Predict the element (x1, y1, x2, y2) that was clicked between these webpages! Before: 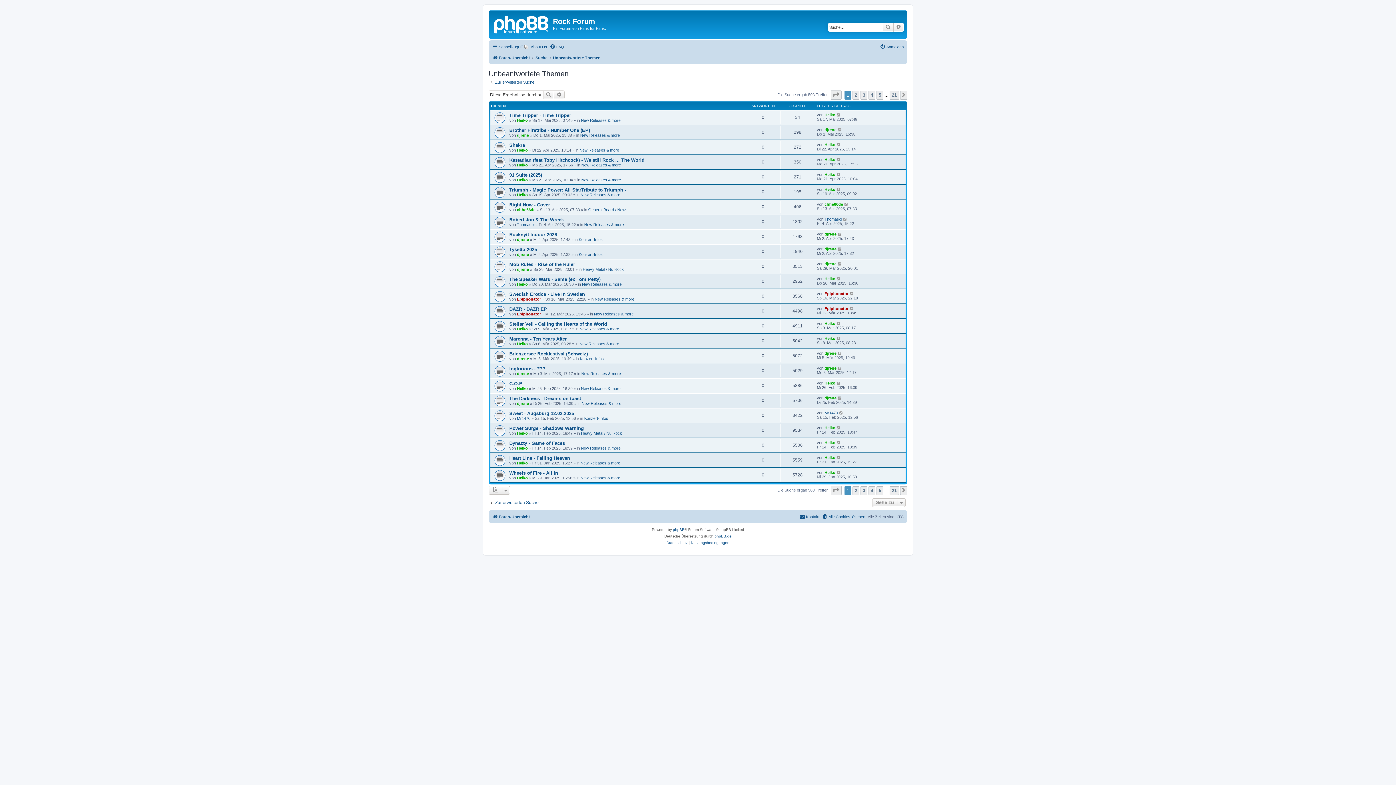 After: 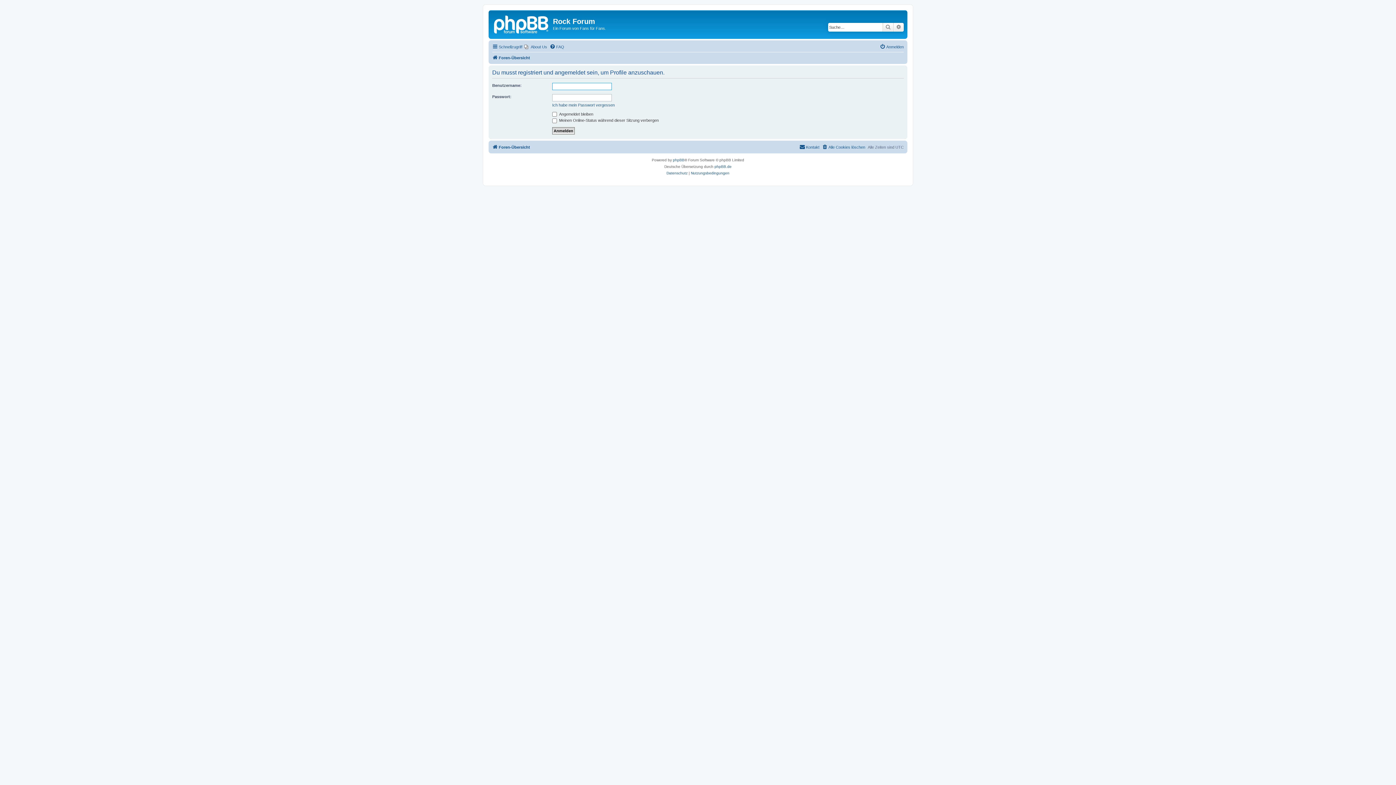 Action: bbox: (824, 321, 835, 325) label: Heiko